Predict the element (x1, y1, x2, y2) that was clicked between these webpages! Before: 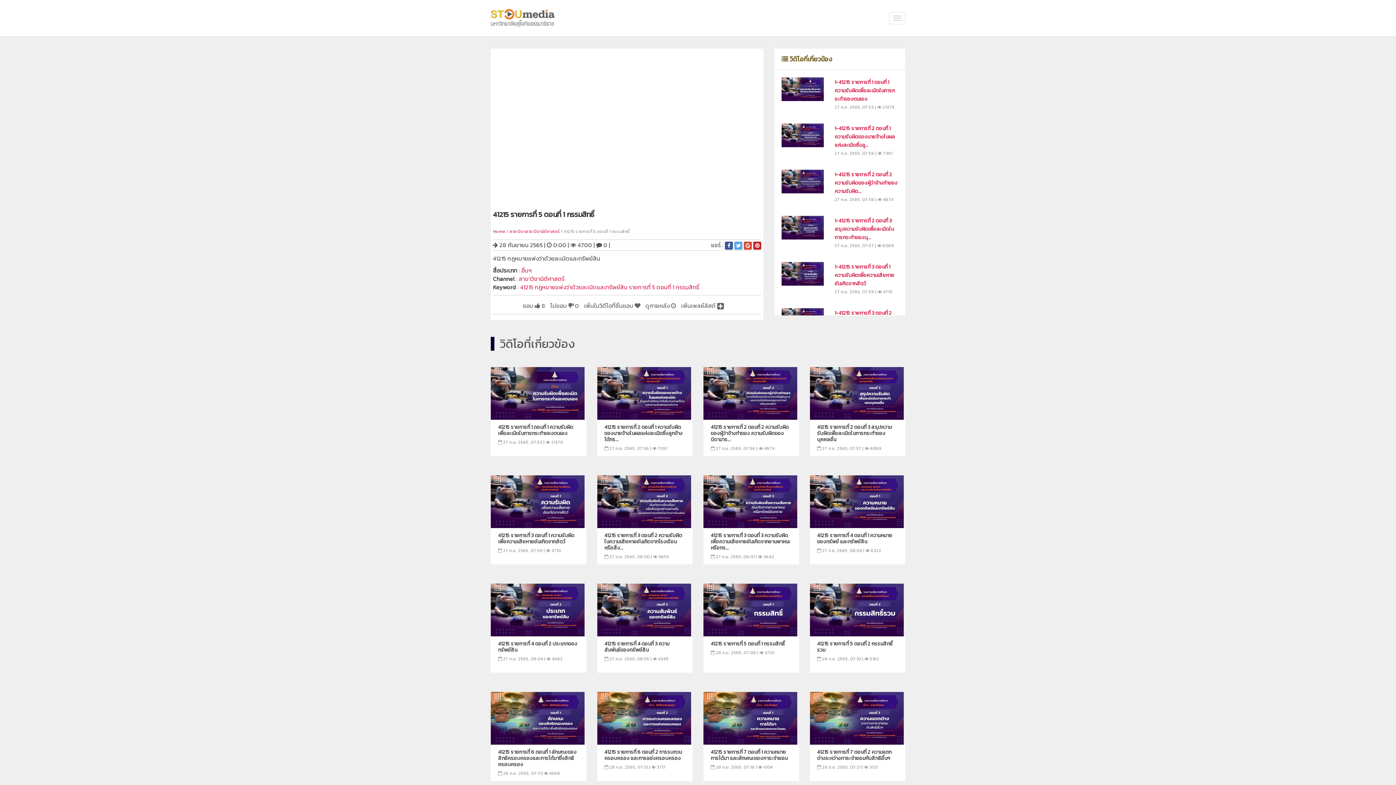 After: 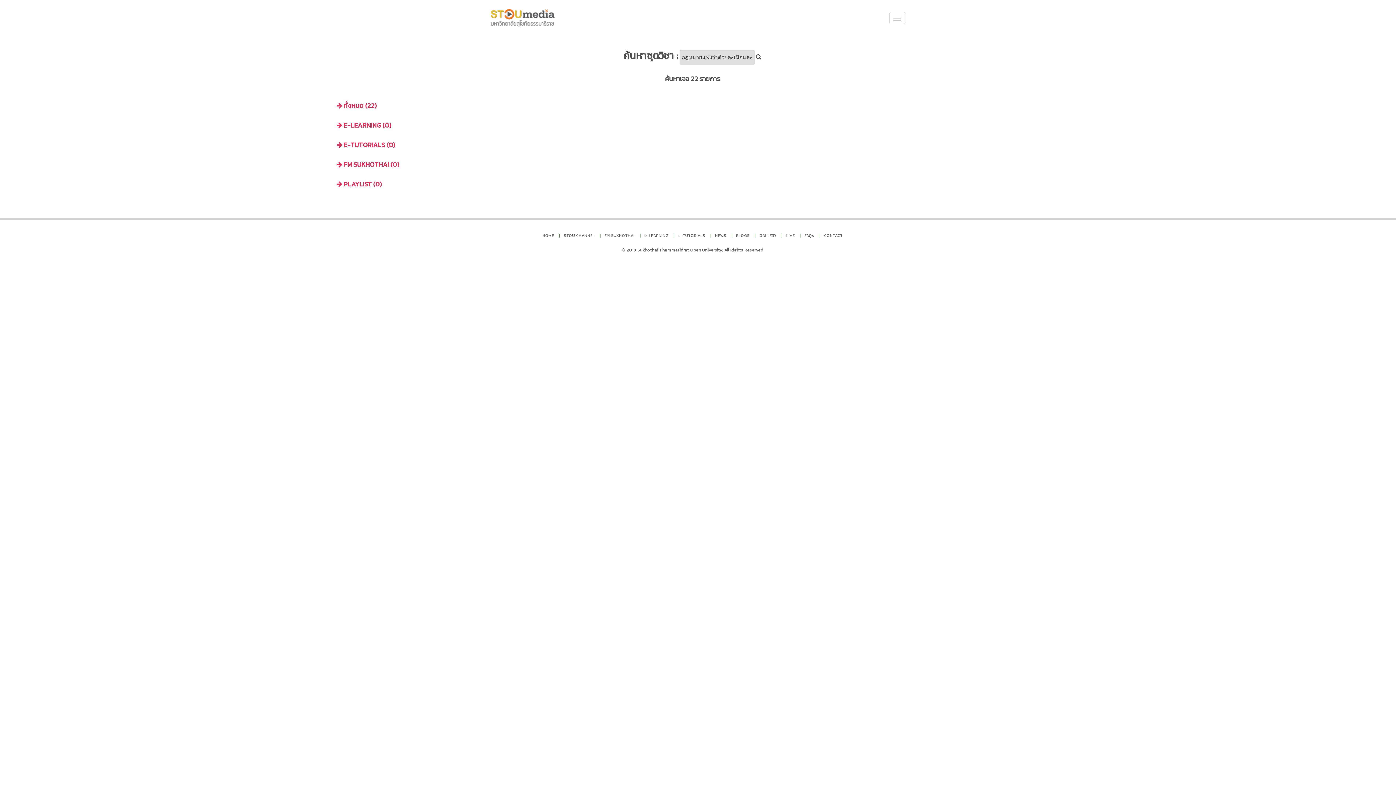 Action: bbox: (534, 282, 627, 291) label: กฎหมายแพ่งว่าด้วยละเมิดและทรัพย์สิน